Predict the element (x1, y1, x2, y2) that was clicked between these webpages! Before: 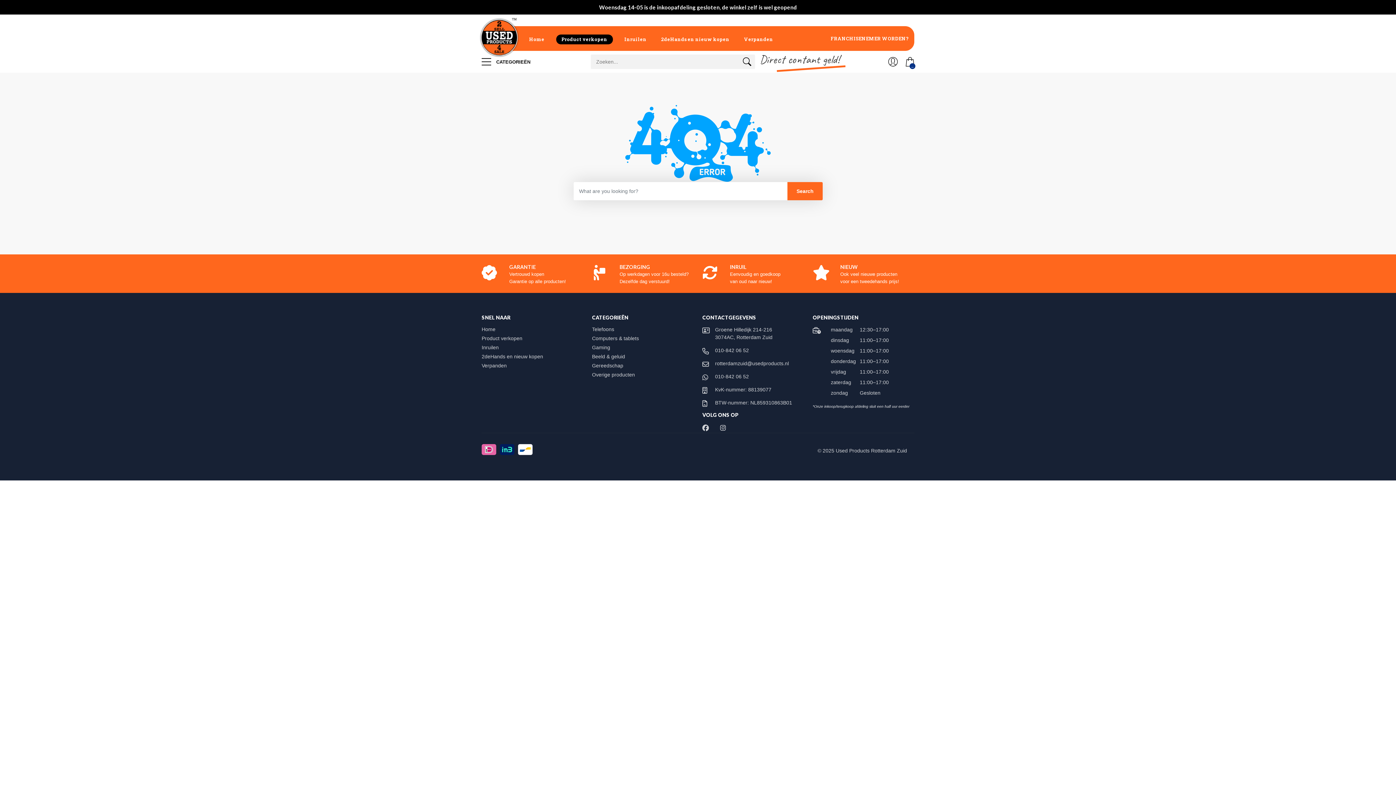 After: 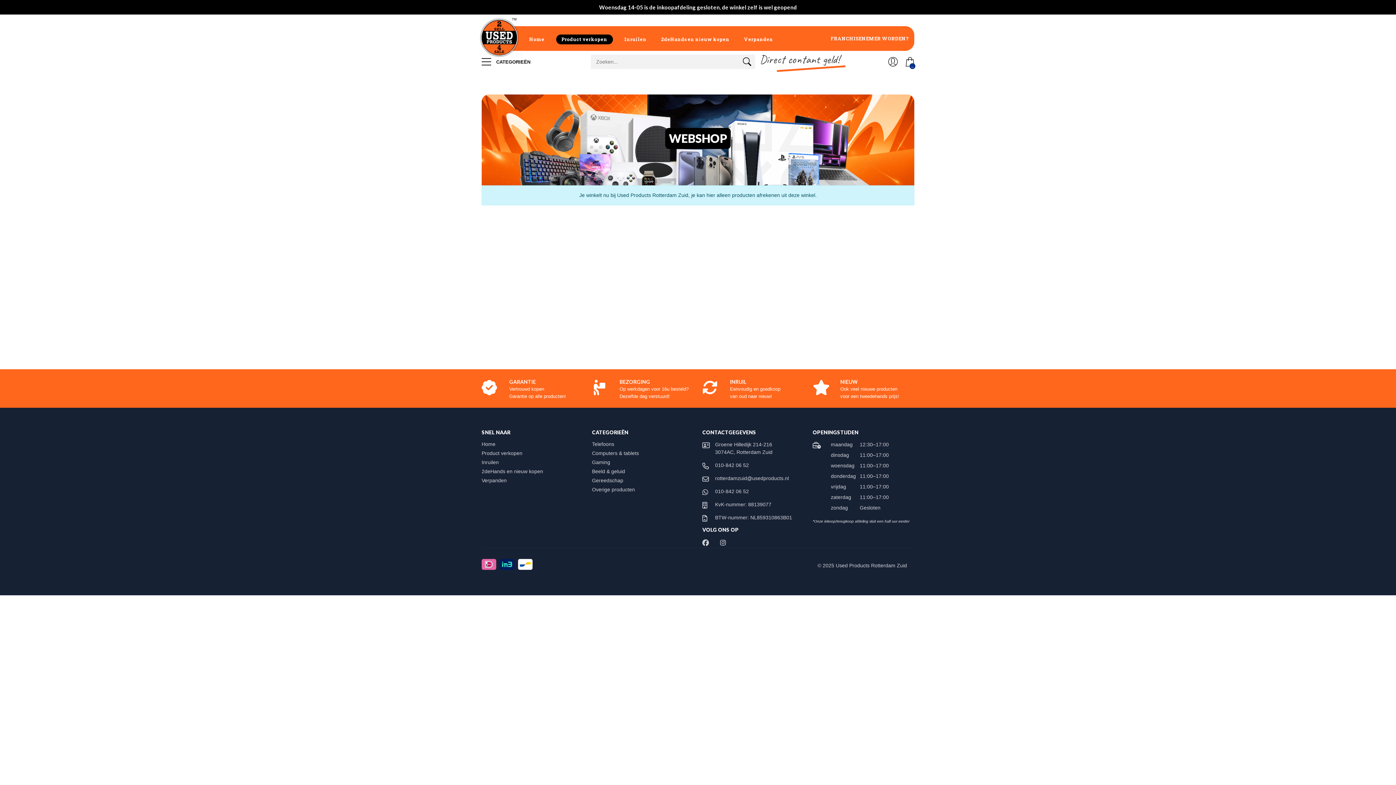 Action: label: Beeld & geluid bbox: (592, 353, 632, 359)